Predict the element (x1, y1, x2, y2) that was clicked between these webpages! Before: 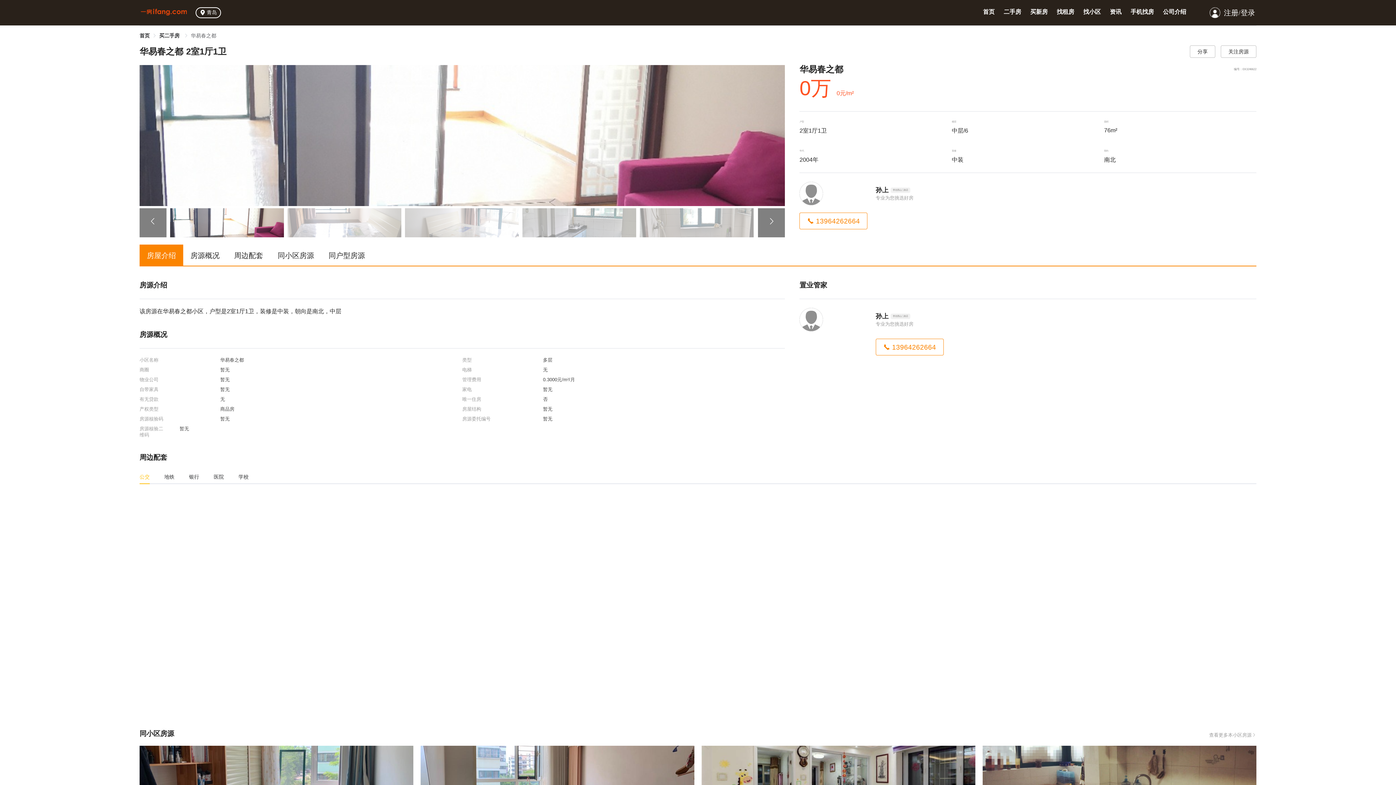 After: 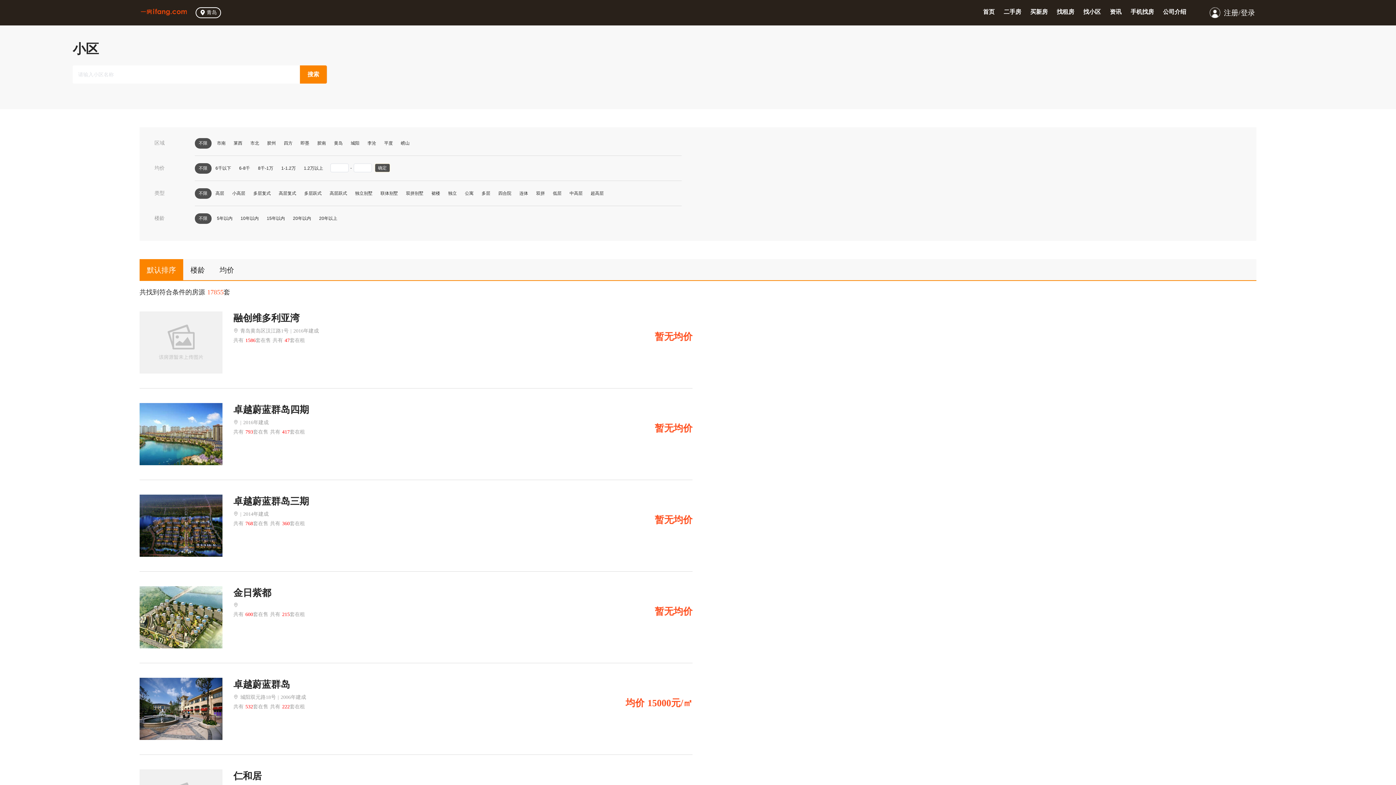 Action: bbox: (1083, 8, 1110, 15) label: 找小区